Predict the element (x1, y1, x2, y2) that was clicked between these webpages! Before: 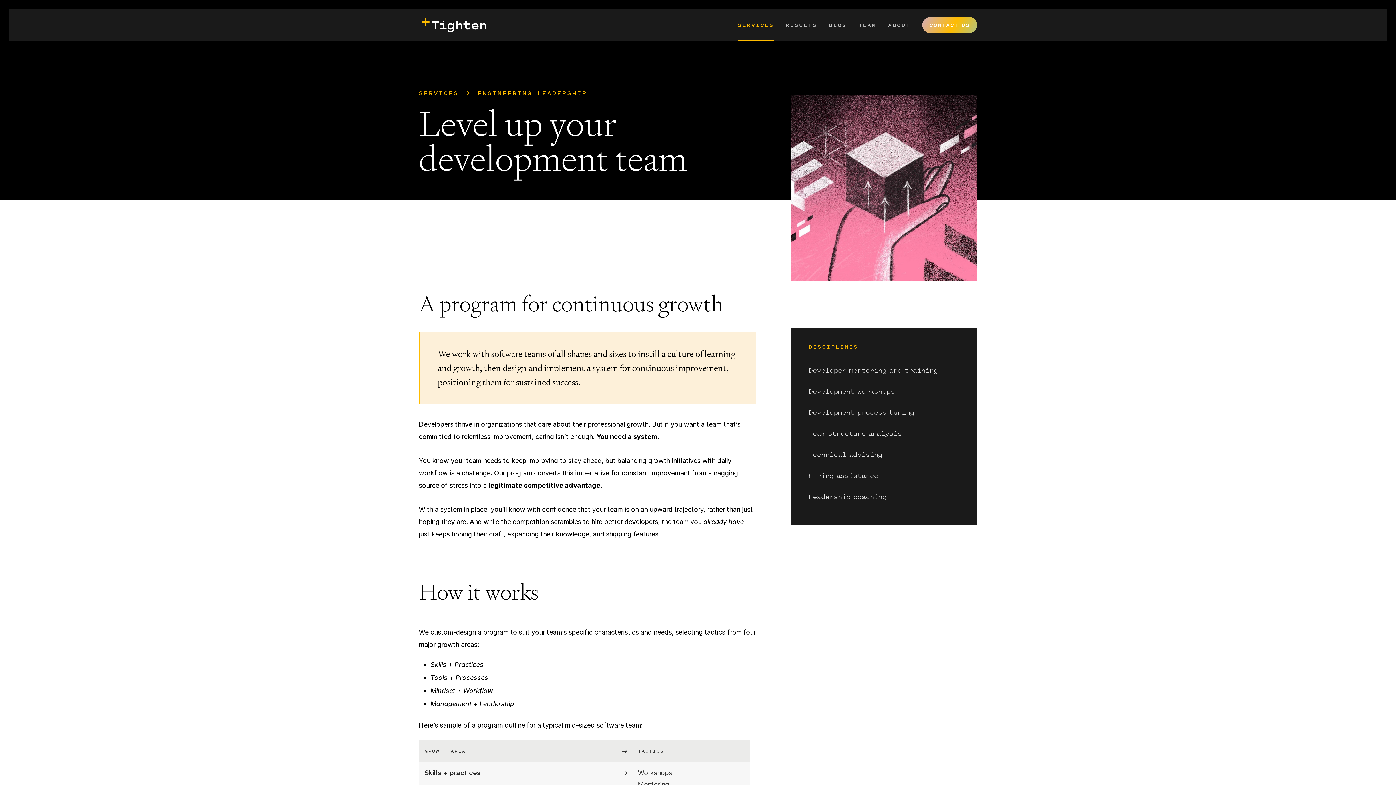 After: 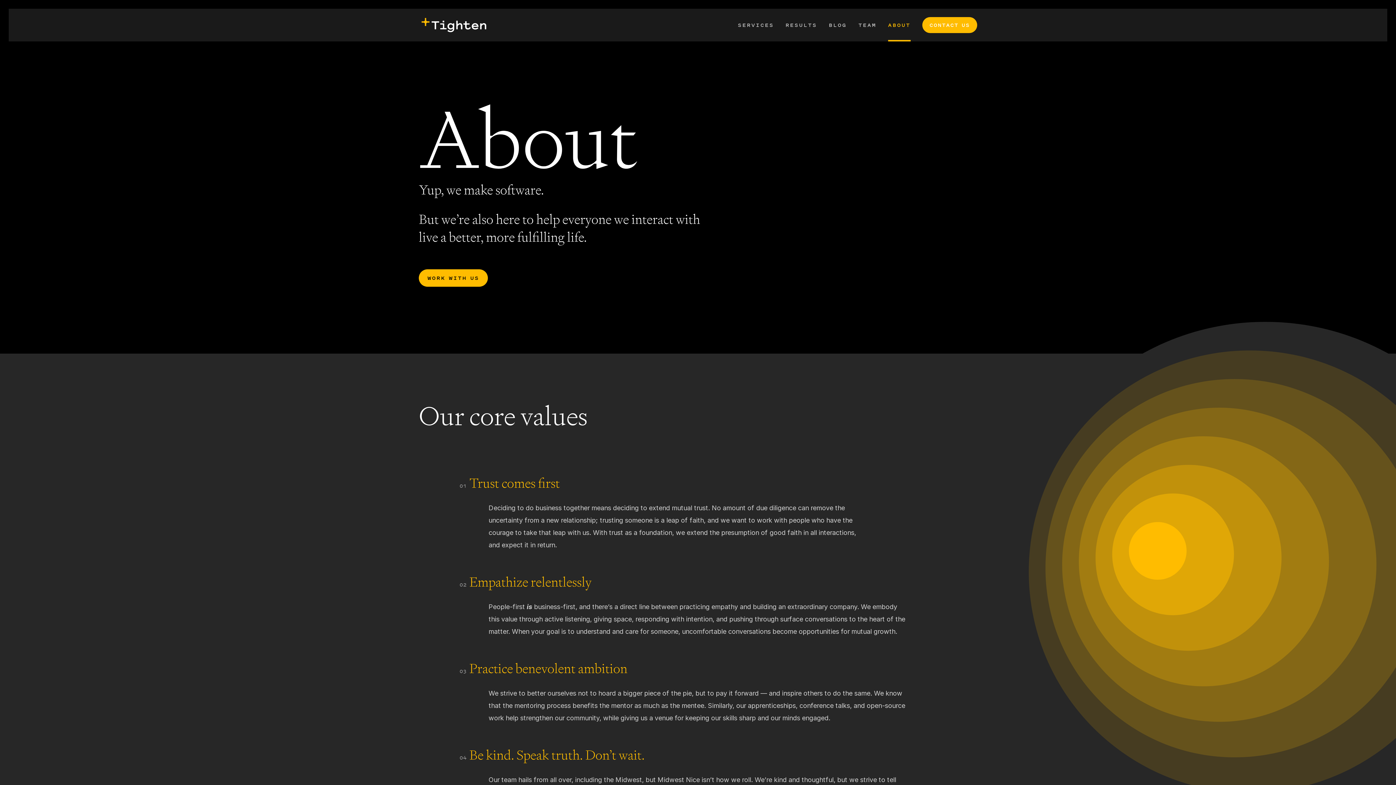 Action: label: About bbox: (888, 8, 910, 41)